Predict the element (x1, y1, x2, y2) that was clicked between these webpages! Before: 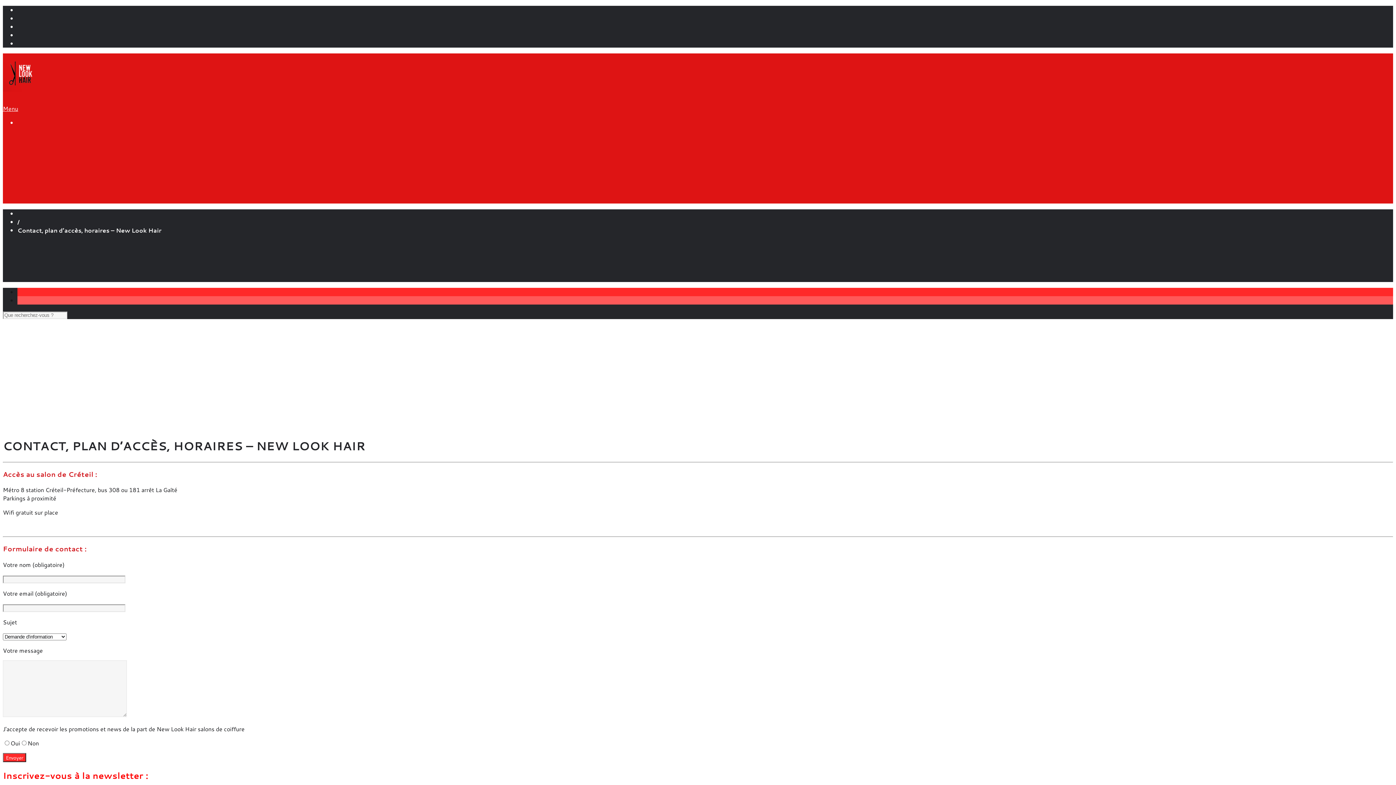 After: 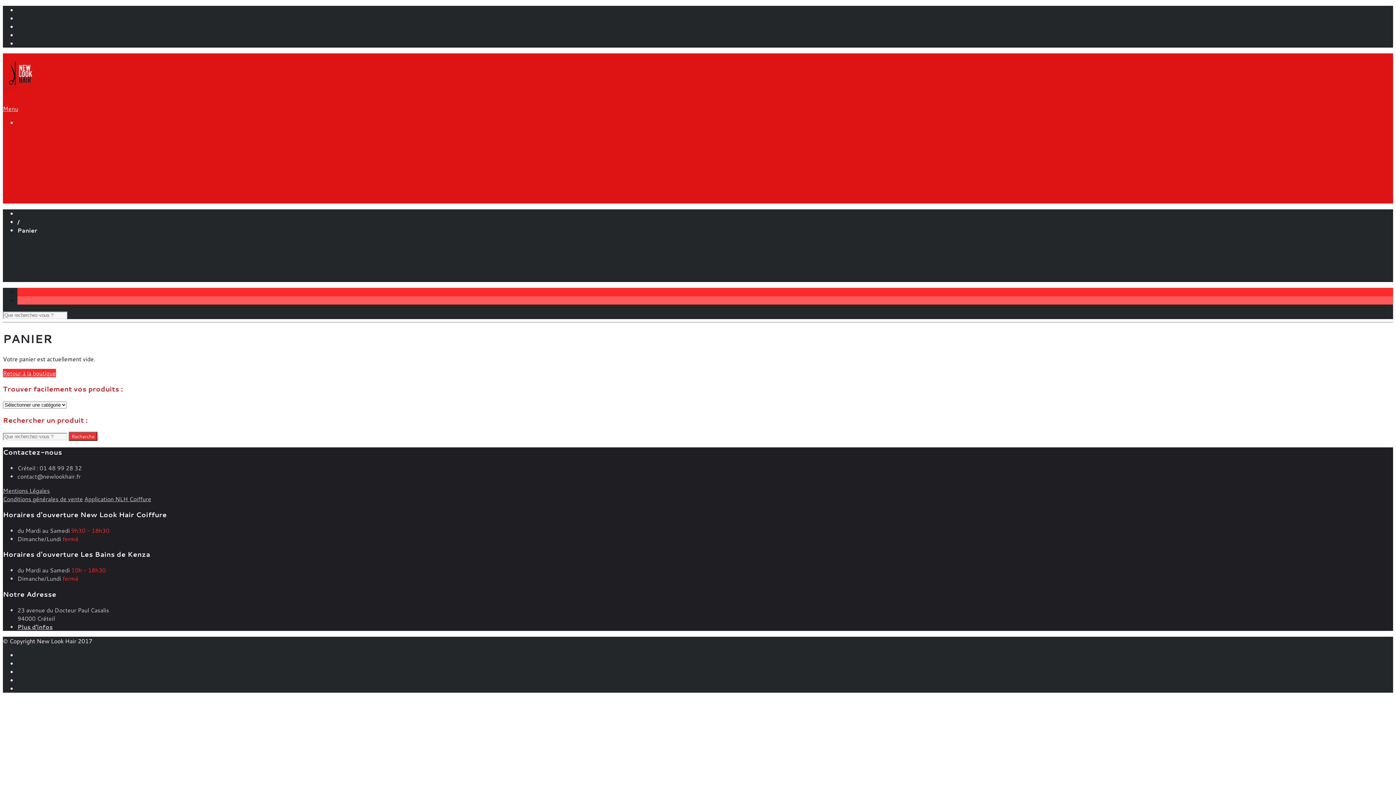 Action: label: Panier bbox: (17, 273, 34, 282)